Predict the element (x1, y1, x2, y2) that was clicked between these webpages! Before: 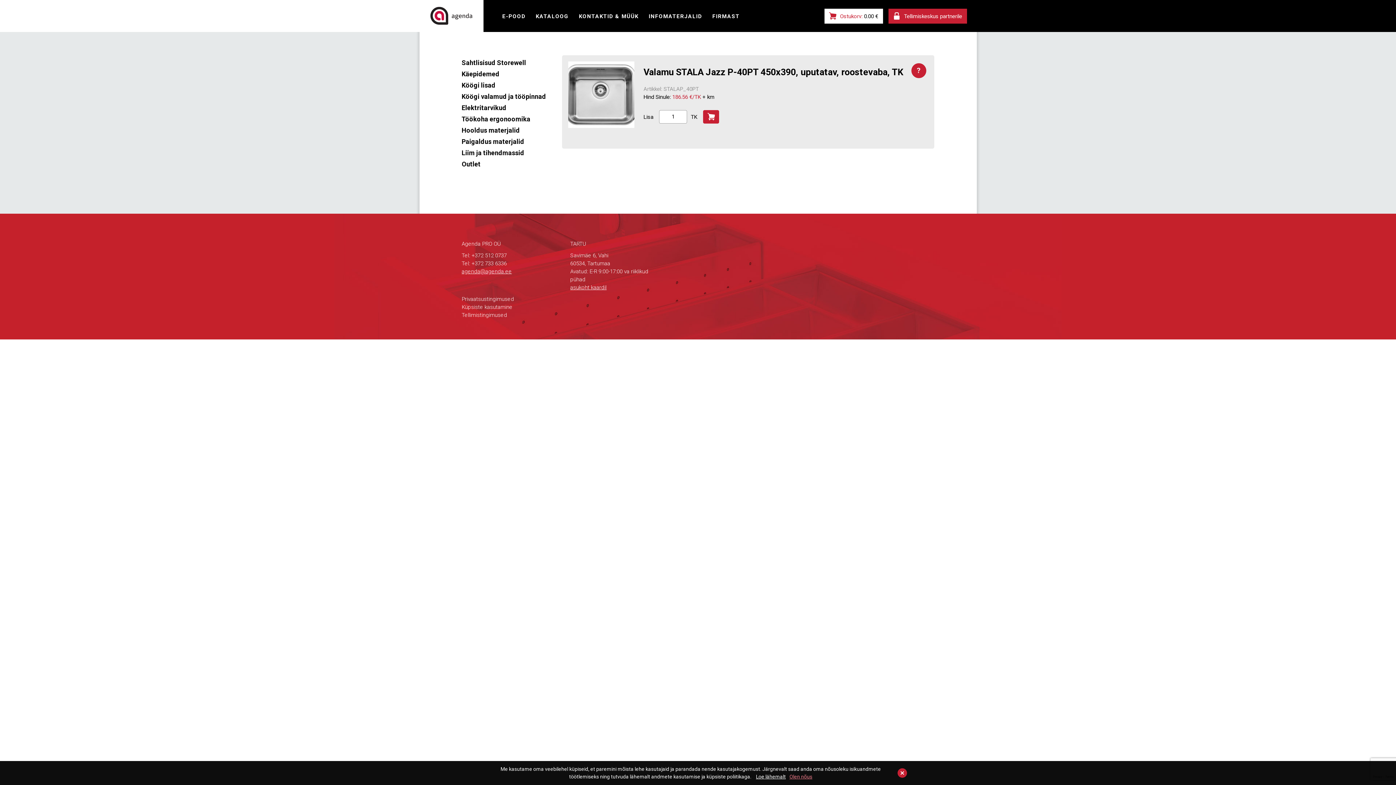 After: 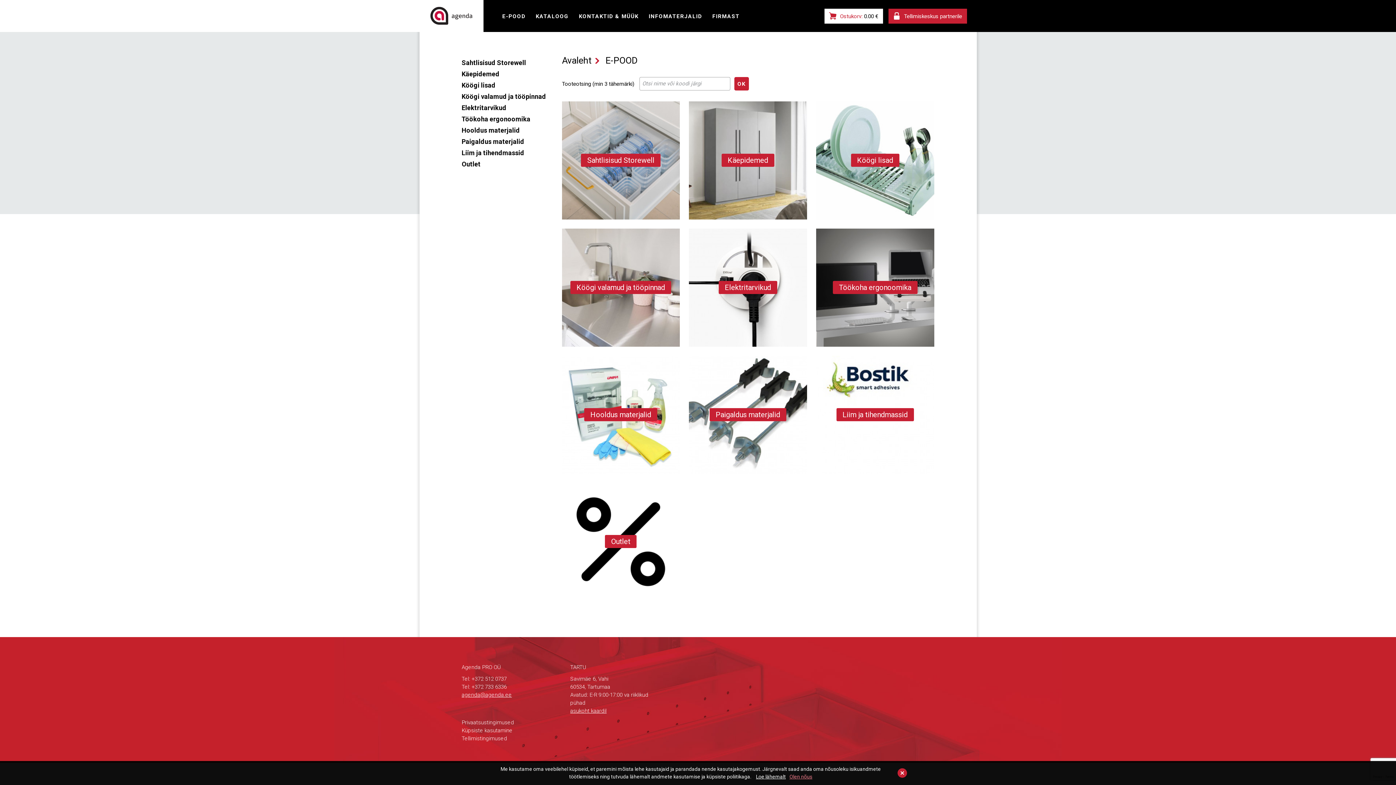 Action: label: E-POOD bbox: (498, 8, 530, 23)